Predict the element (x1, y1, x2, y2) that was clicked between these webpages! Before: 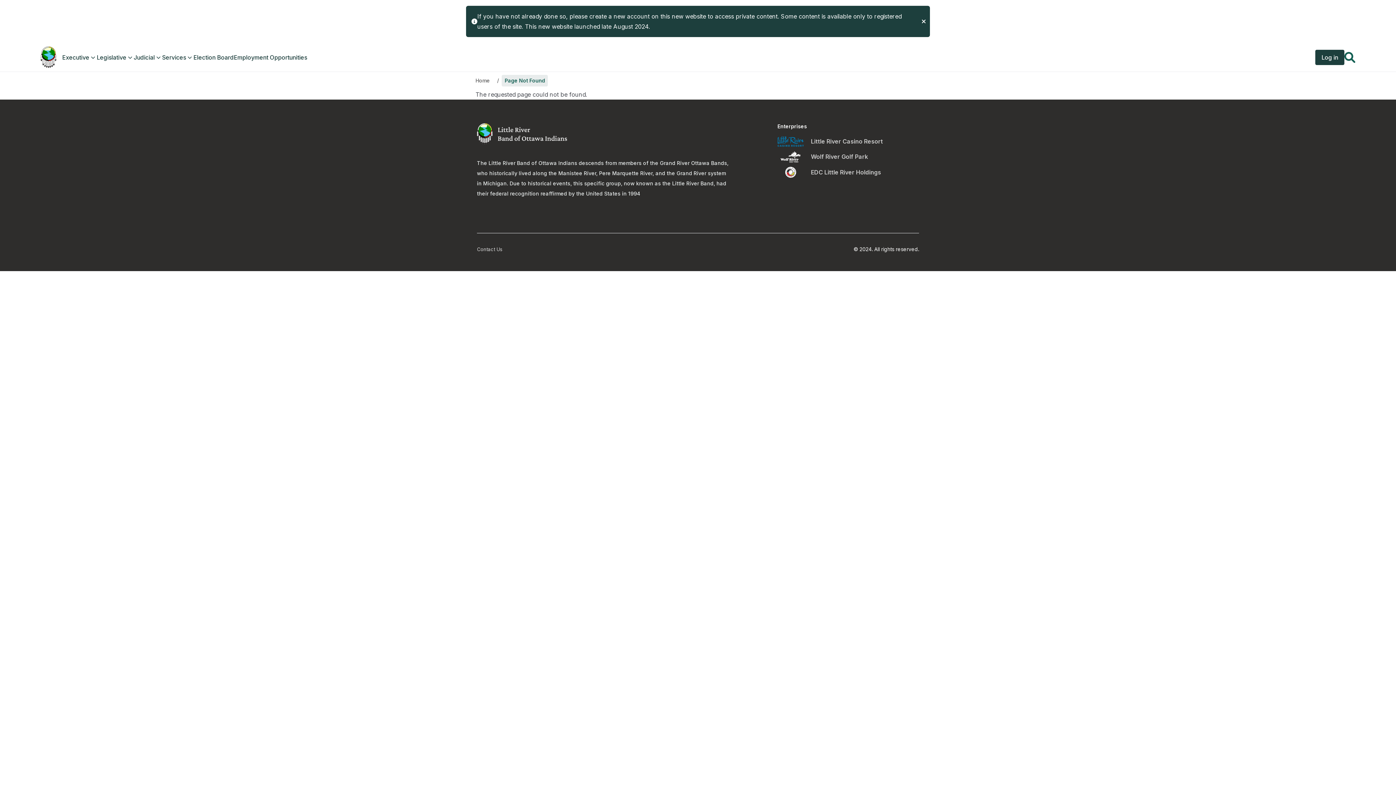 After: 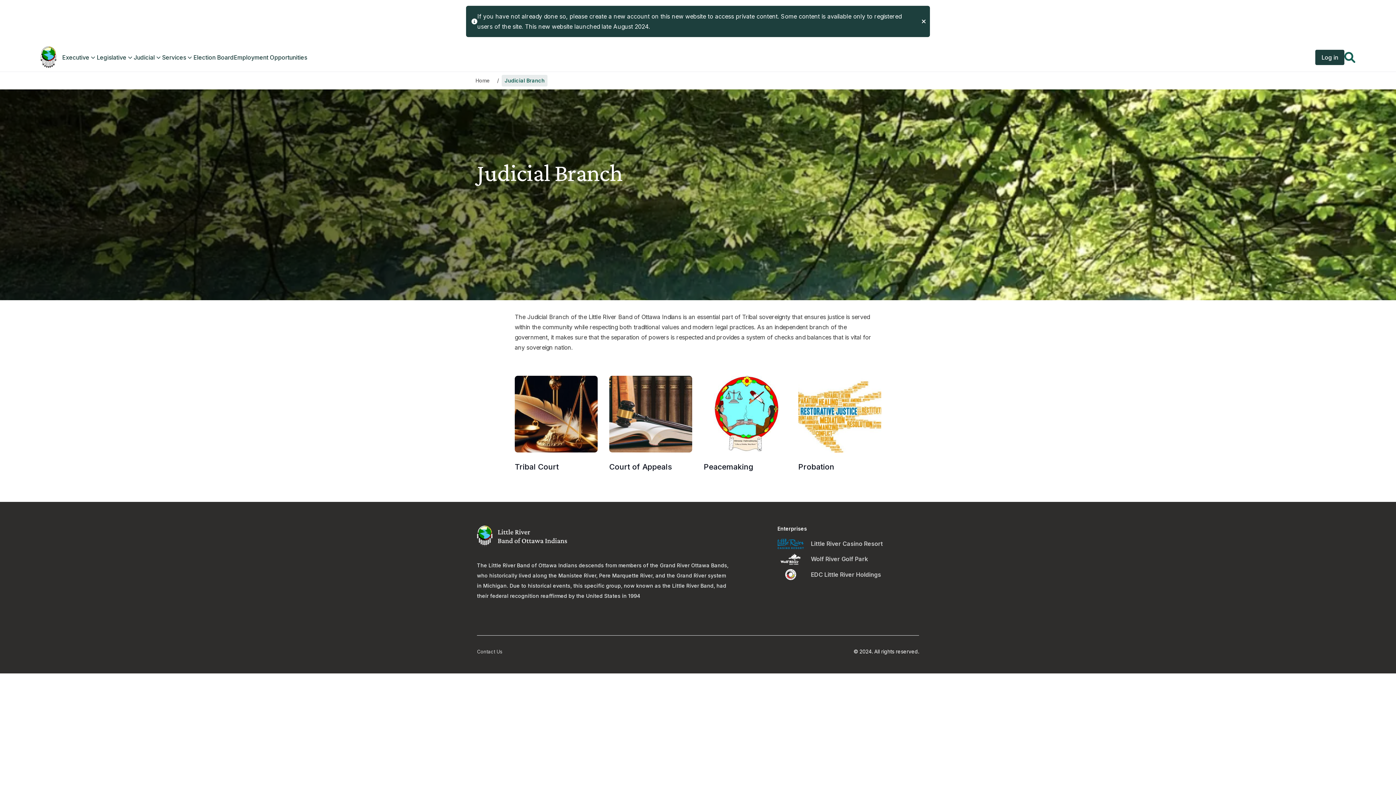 Action: label: Judicial bbox: (133, 47, 162, 67)